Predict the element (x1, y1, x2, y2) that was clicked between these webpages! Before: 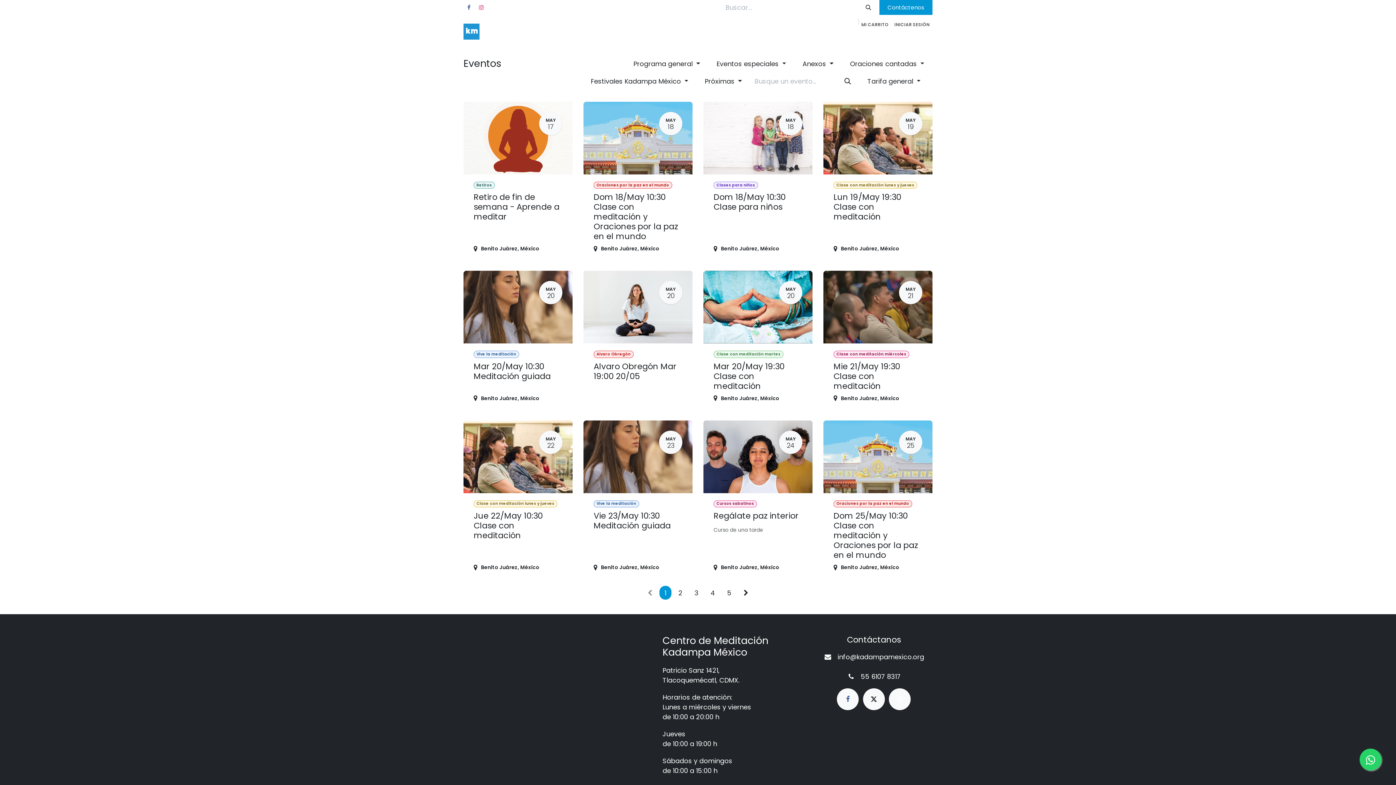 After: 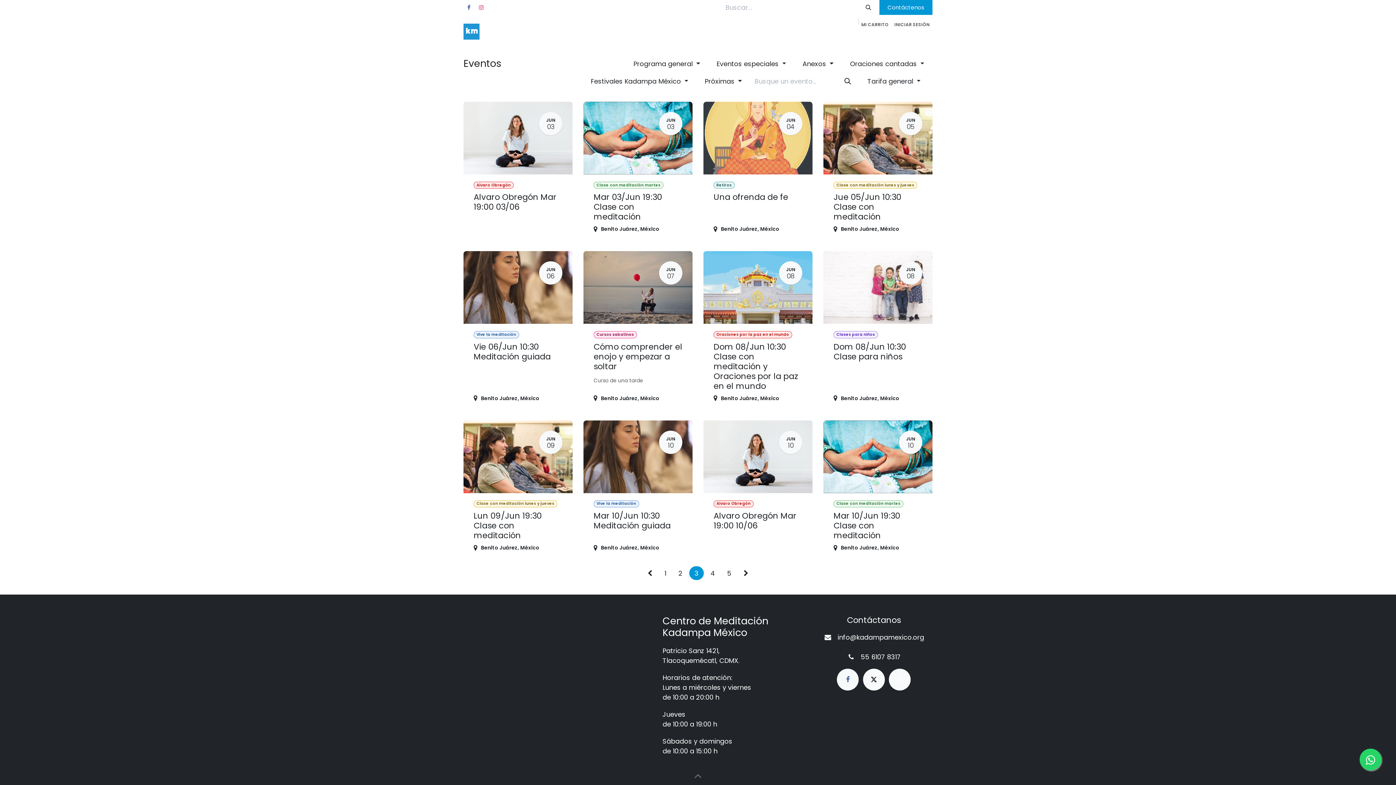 Action: label: 3 bbox: (689, 586, 703, 599)